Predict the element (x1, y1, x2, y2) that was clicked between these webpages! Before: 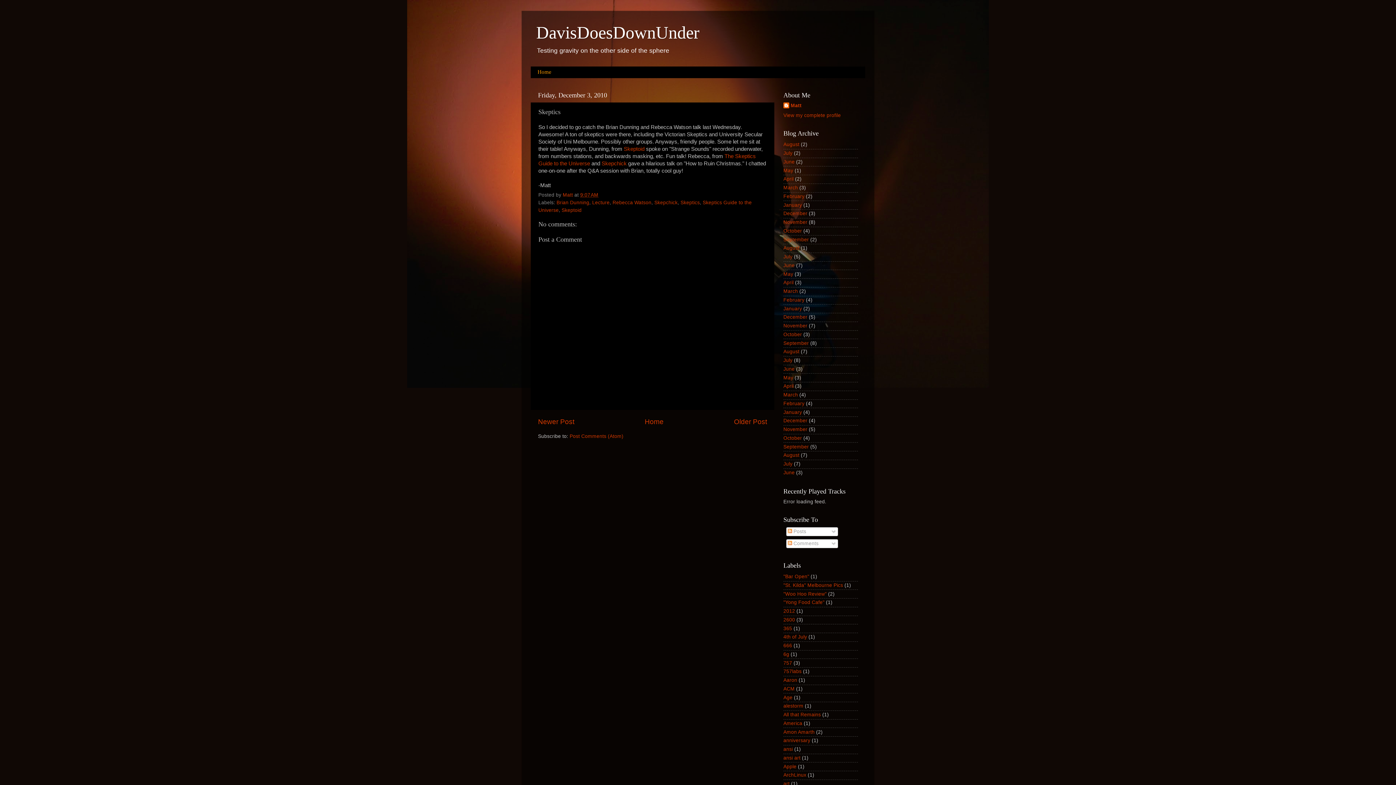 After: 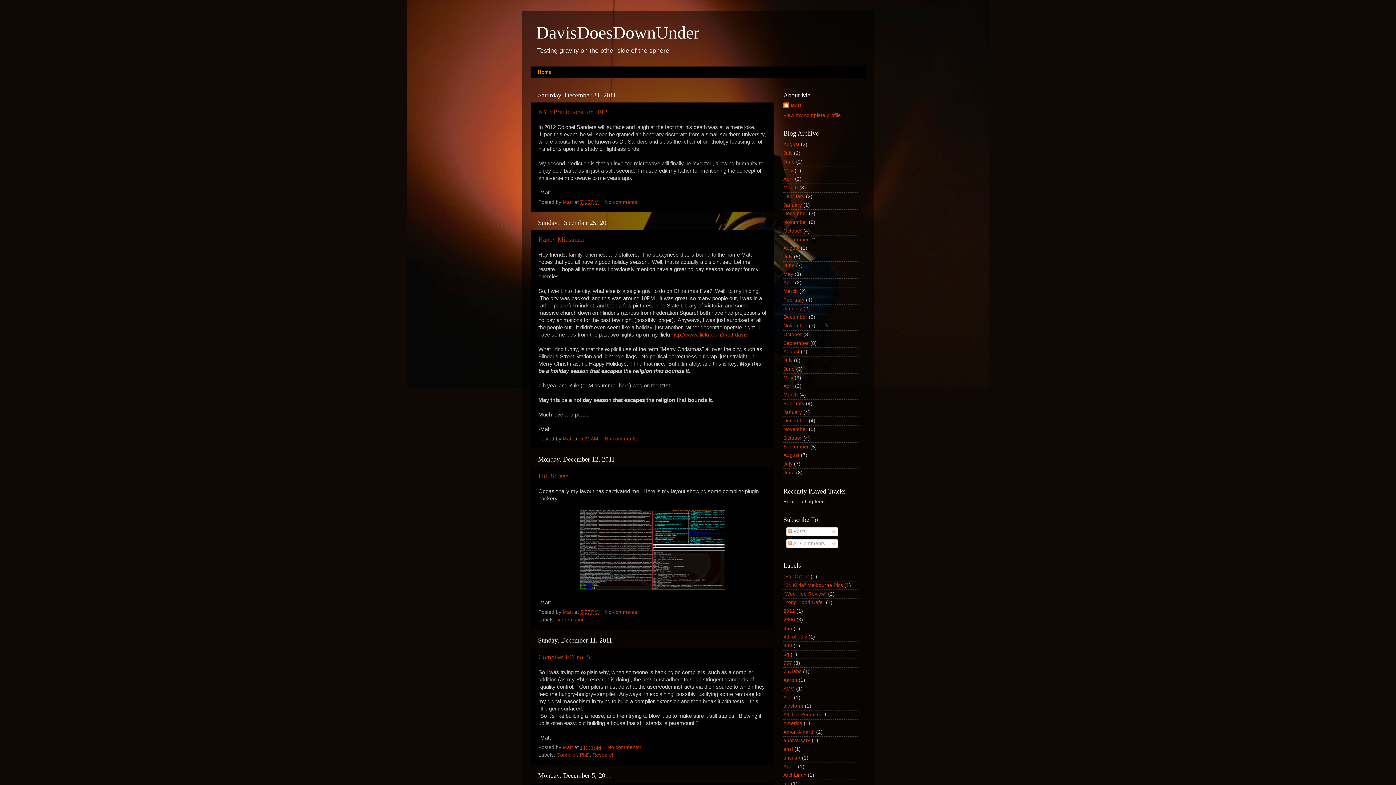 Action: bbox: (783, 314, 807, 320) label: December